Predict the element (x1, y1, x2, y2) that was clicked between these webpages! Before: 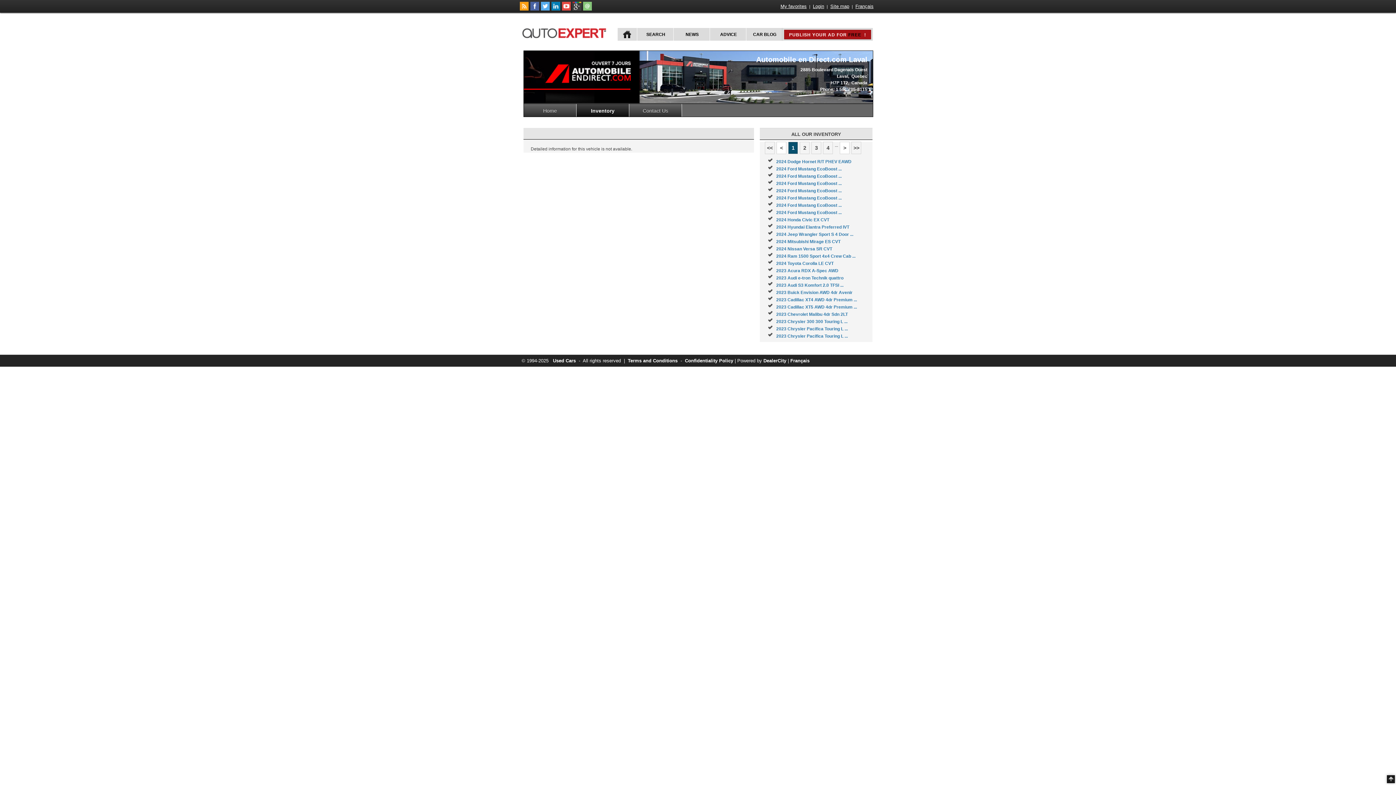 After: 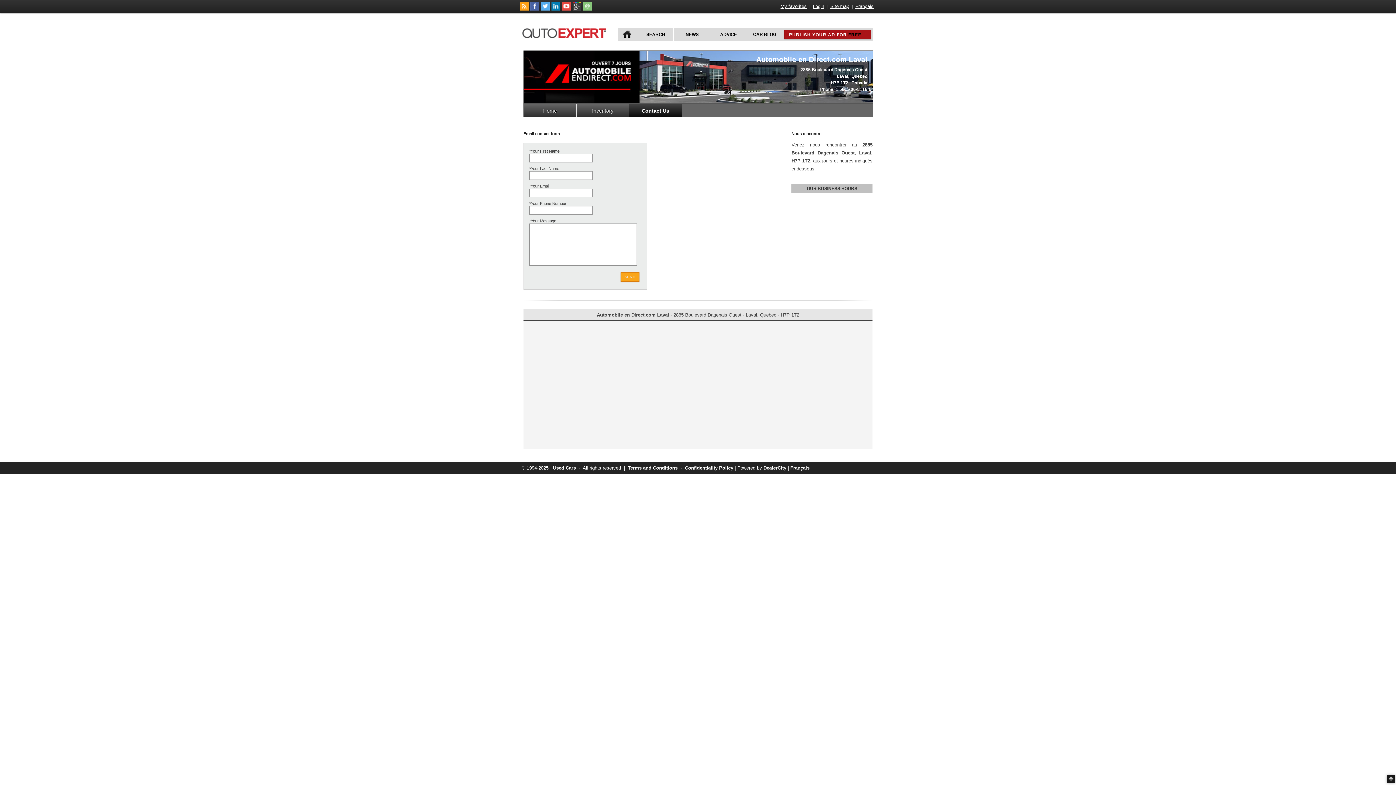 Action: bbox: (629, 104, 682, 116) label: Contact Us